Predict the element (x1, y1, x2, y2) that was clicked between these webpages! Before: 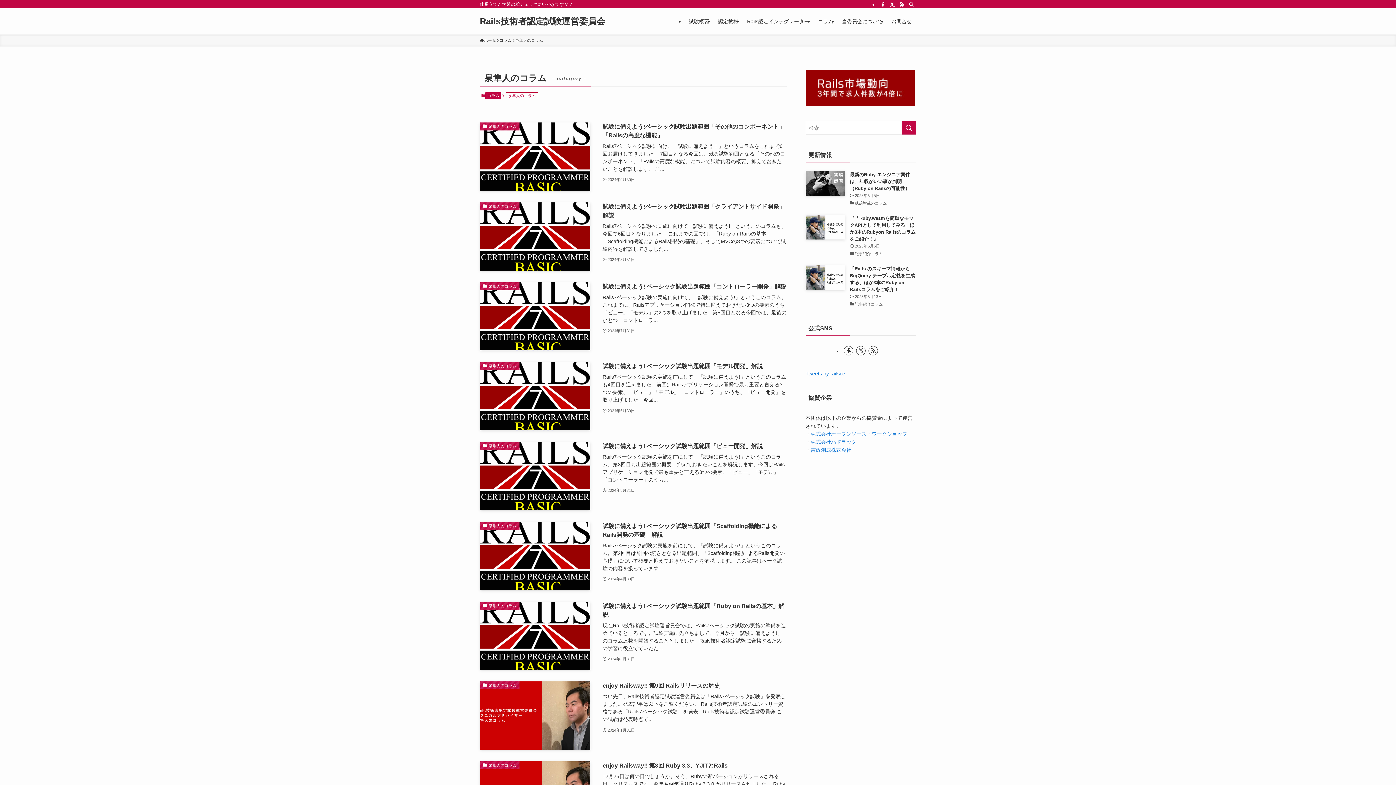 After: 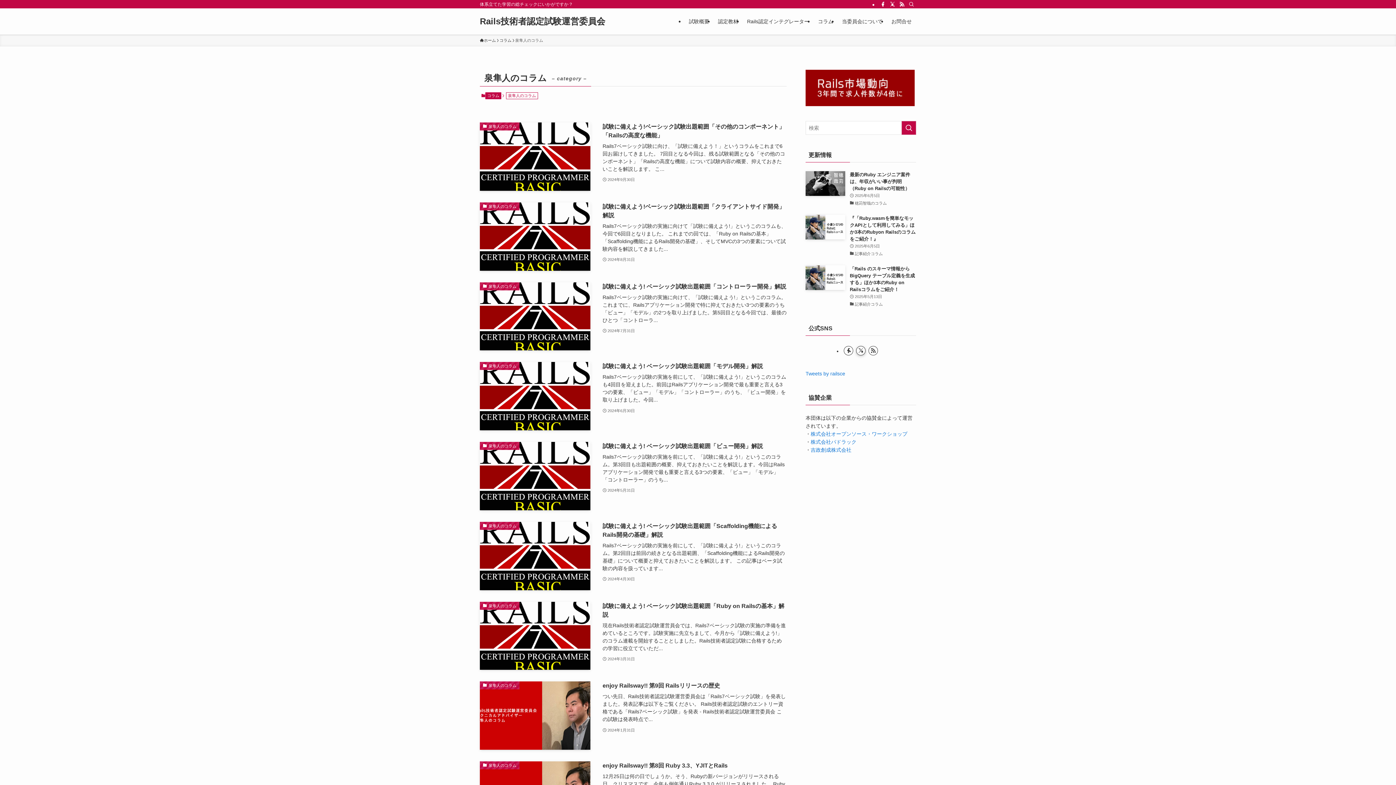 Action: label: twitter-x bbox: (856, 346, 865, 355)